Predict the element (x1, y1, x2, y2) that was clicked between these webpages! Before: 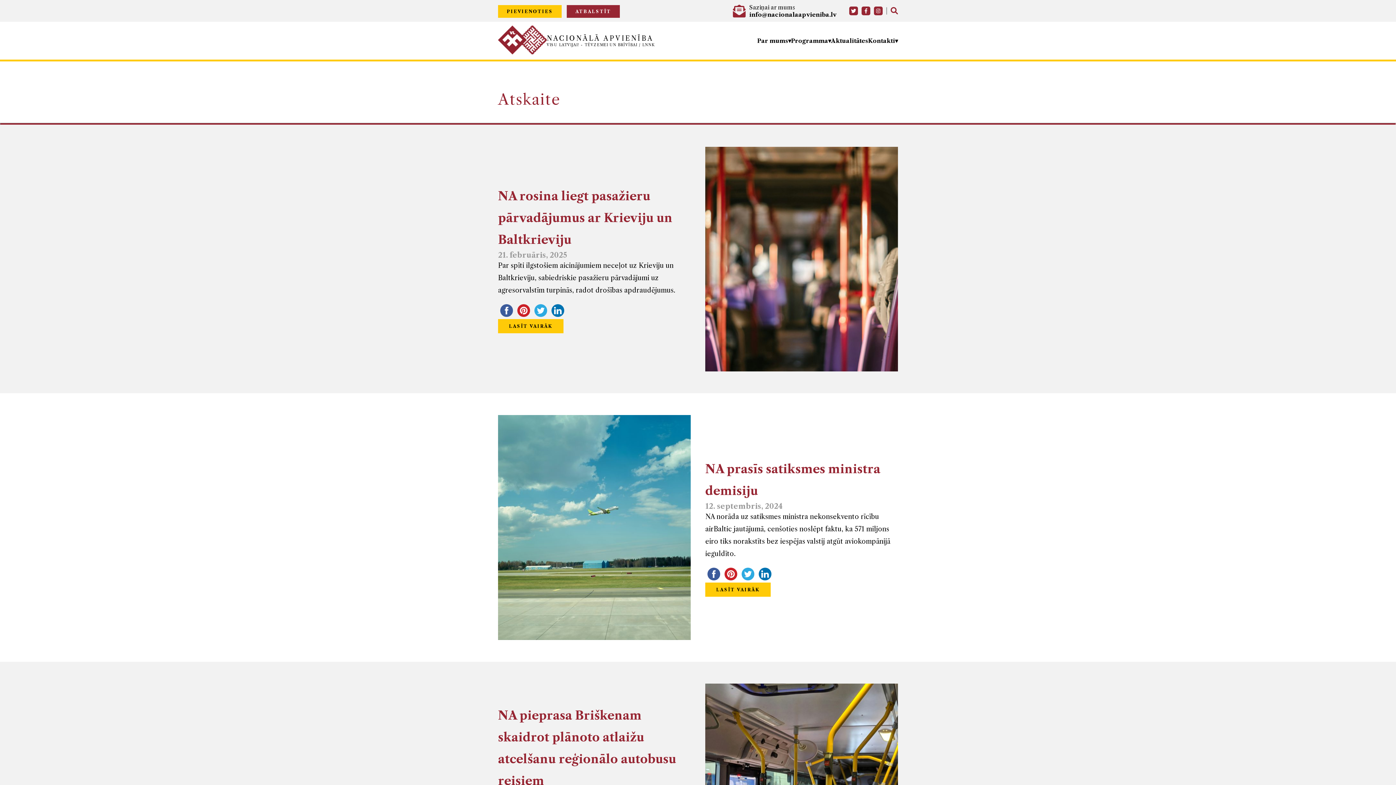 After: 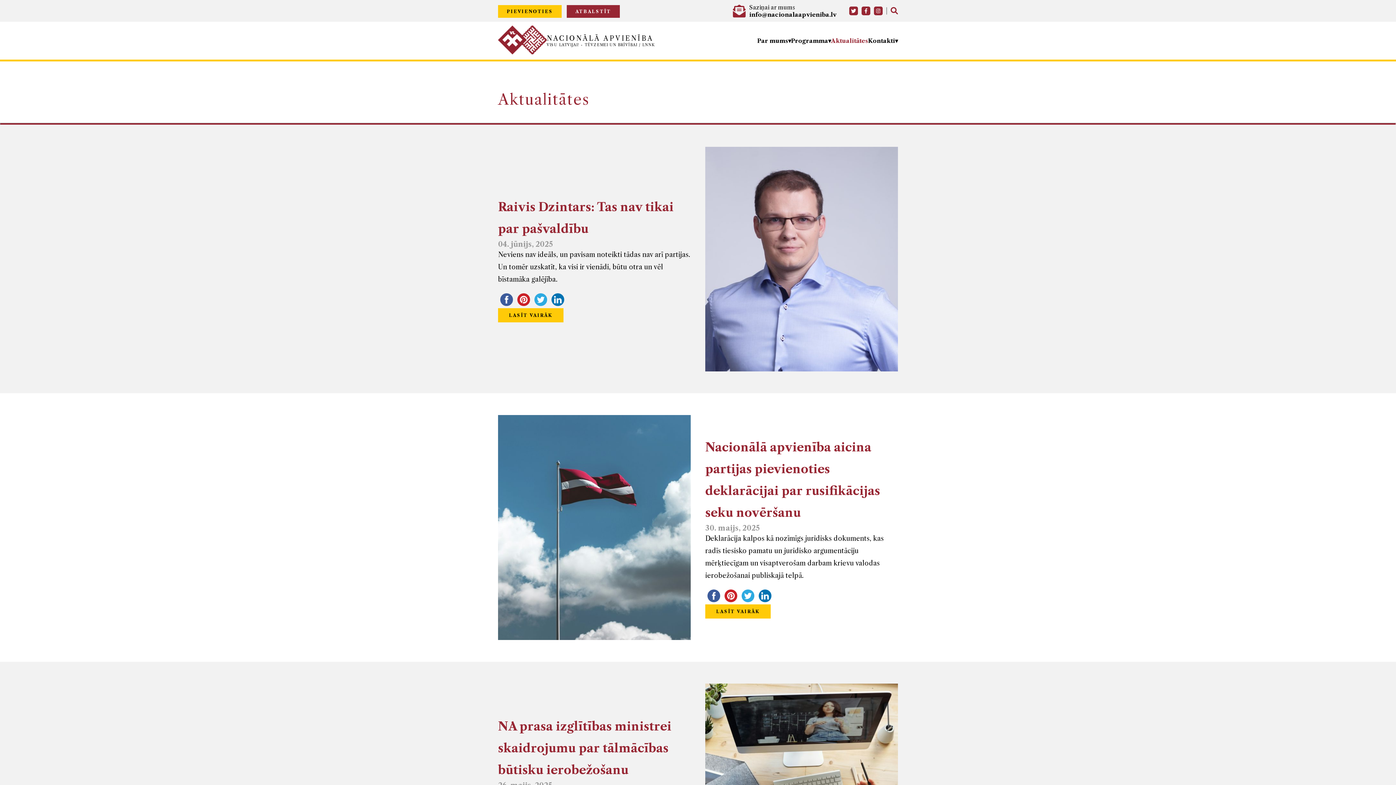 Action: label: Aktualitātes bbox: (831, 33, 868, 48)